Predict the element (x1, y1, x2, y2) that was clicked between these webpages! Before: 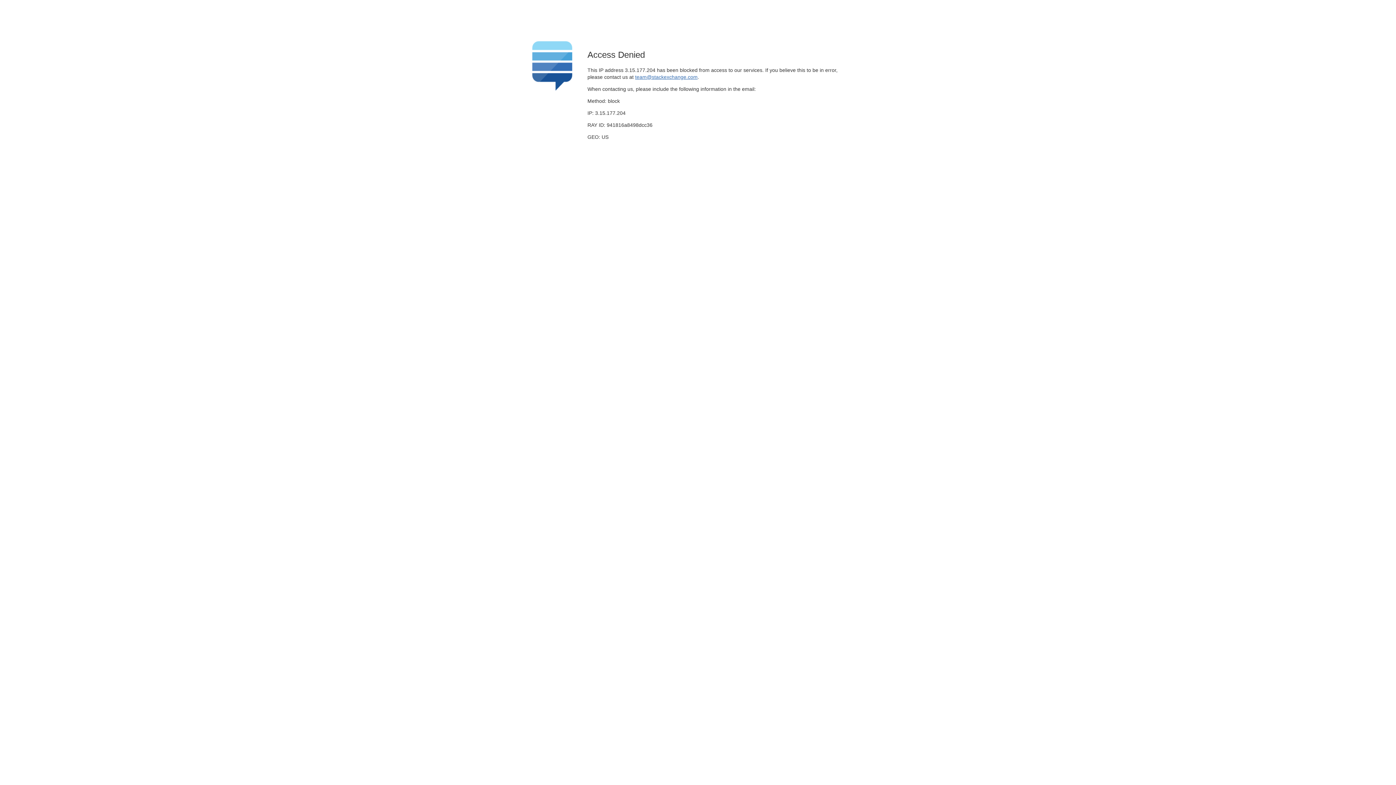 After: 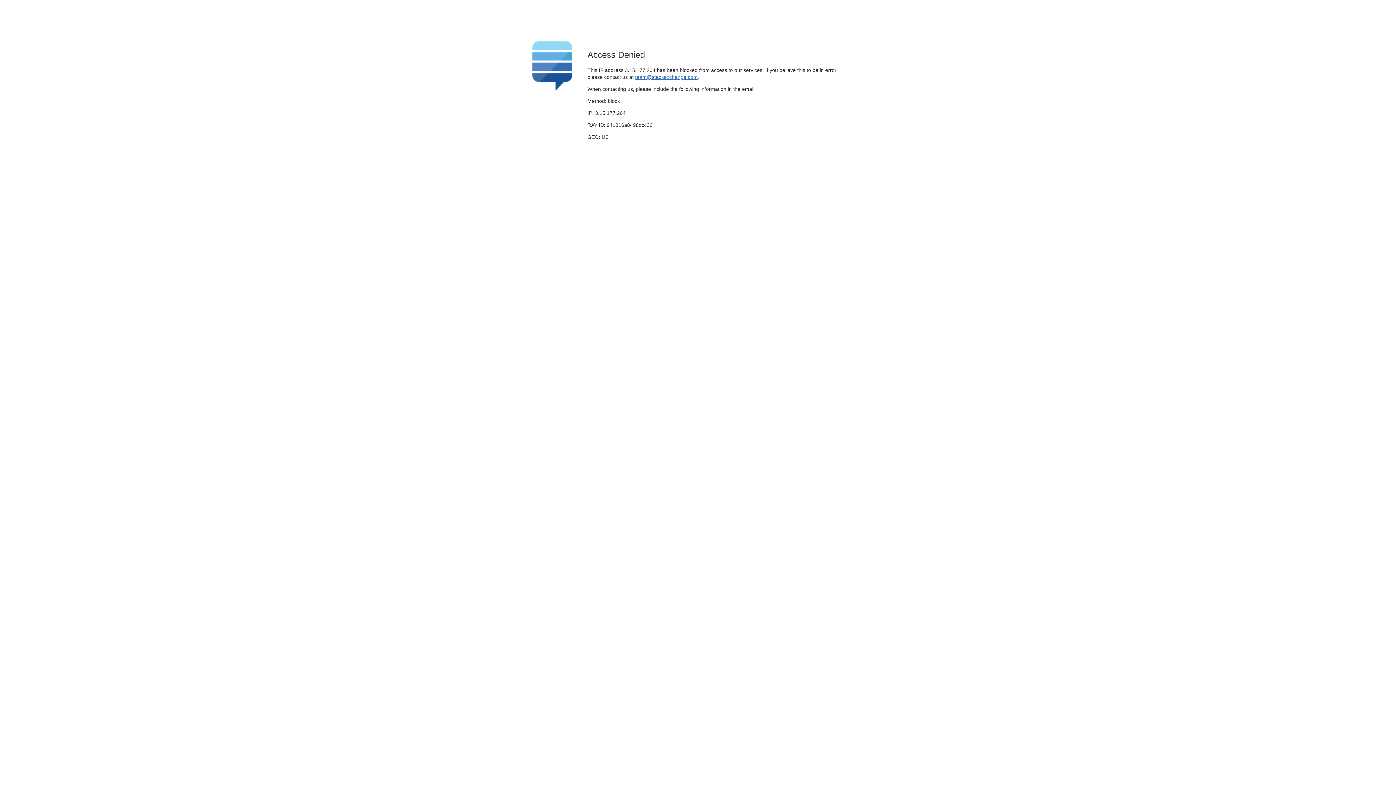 Action: bbox: (635, 74, 697, 79) label: team@stackexchange.com